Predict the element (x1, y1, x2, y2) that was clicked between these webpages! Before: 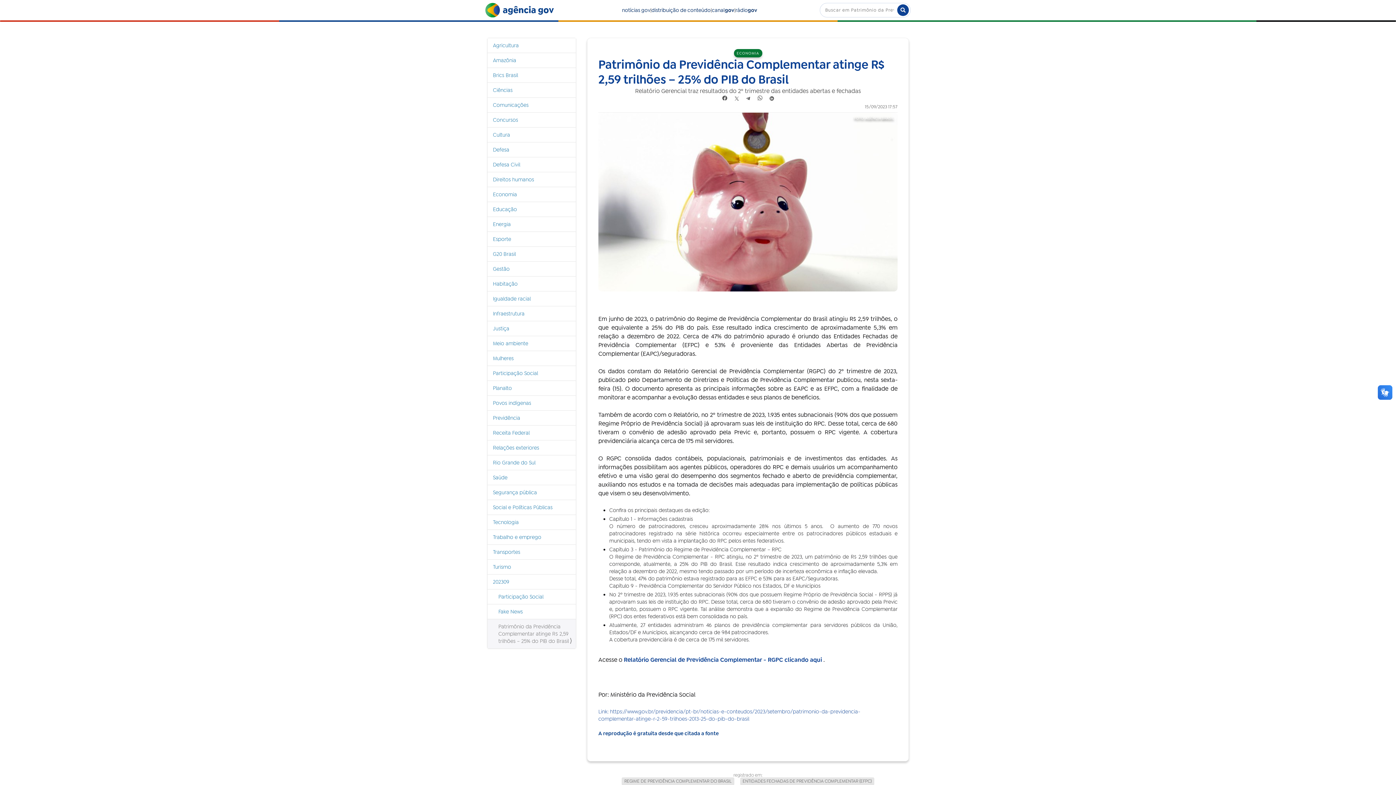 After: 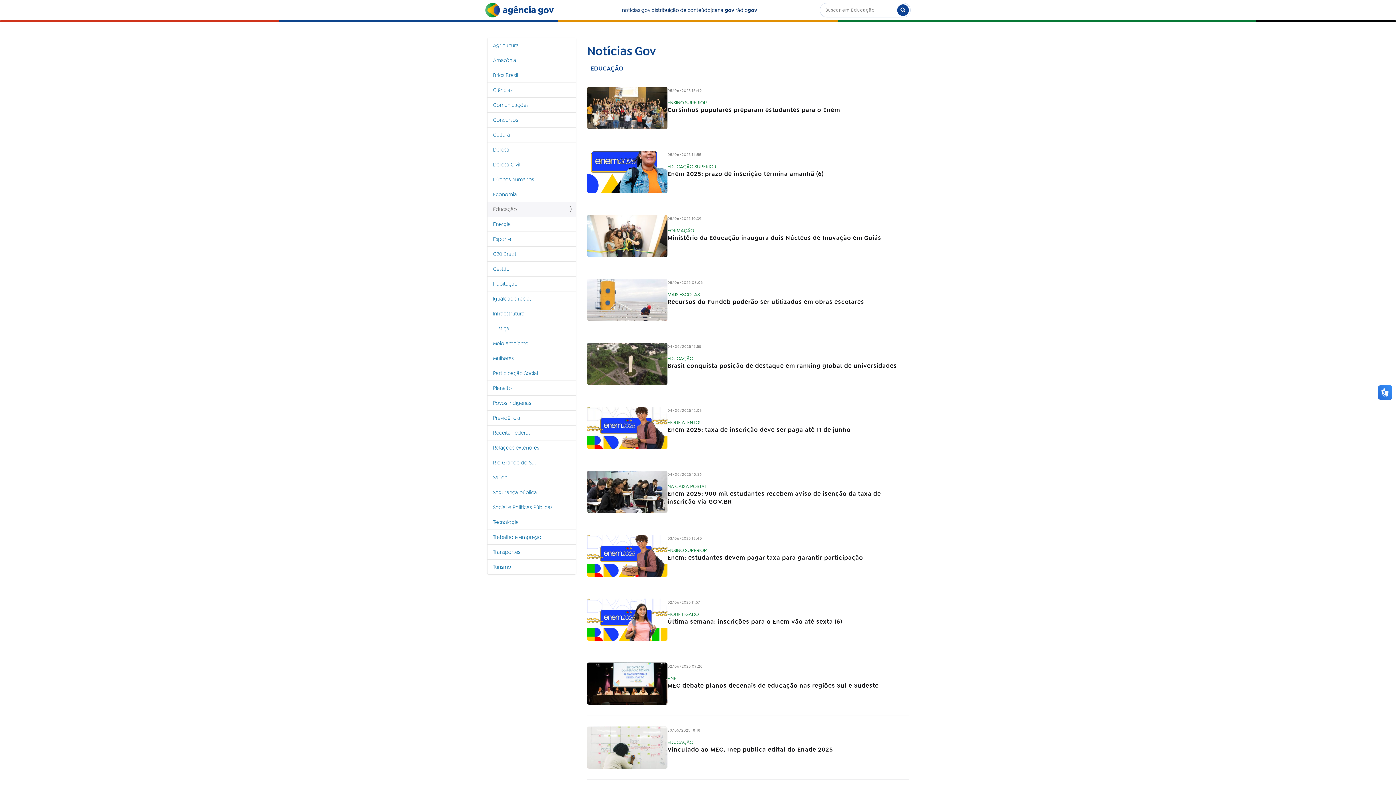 Action: bbox: (487, 201, 576, 216) label: Educação